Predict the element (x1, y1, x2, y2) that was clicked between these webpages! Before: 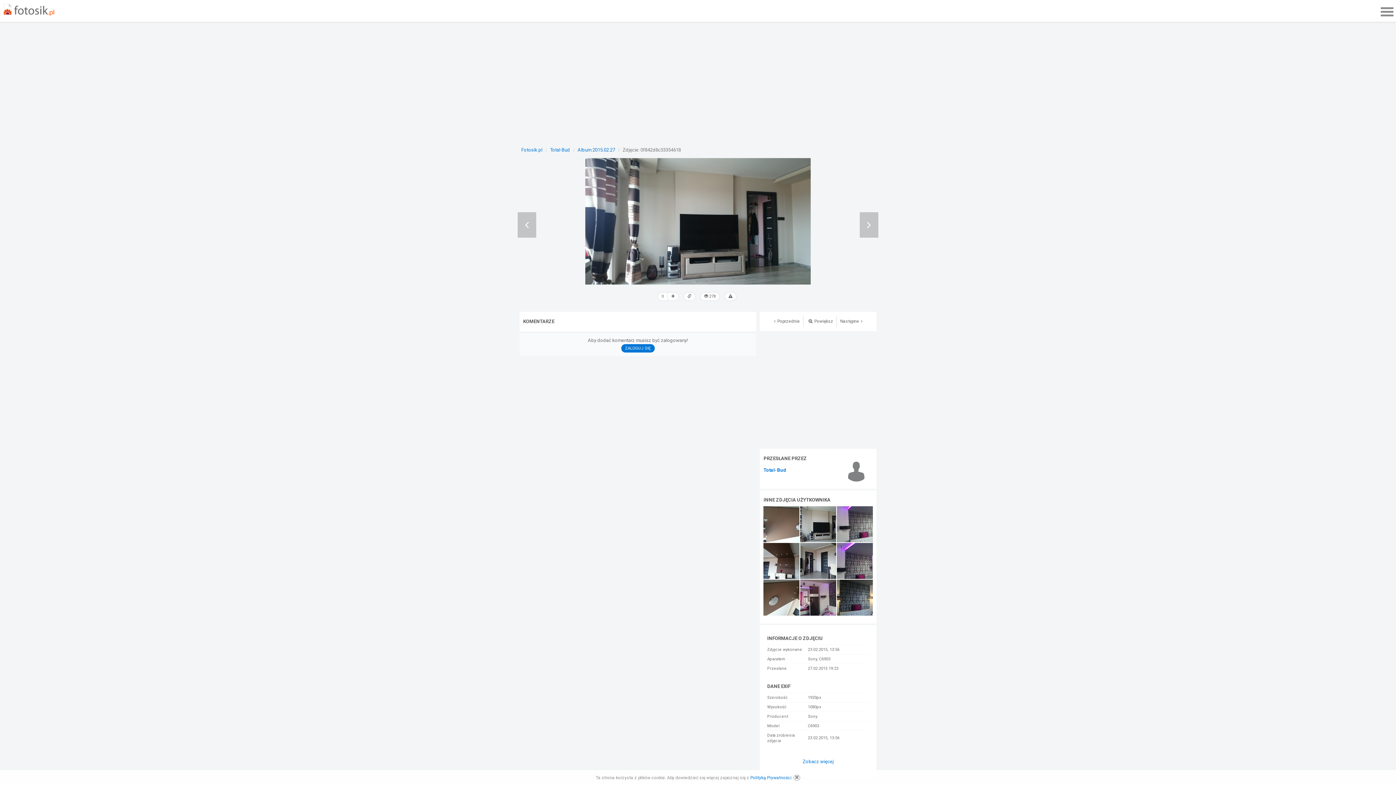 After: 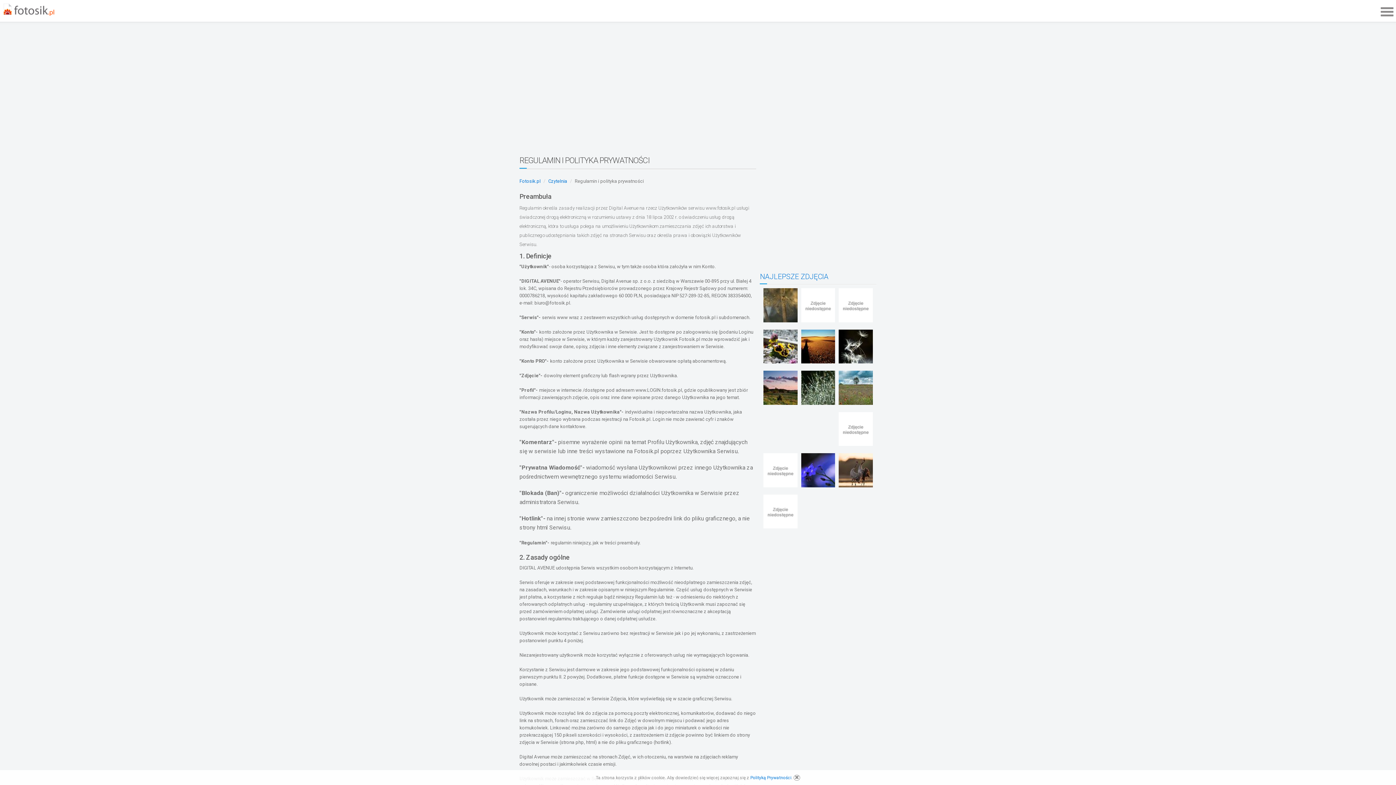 Action: label: Polityką Prywatności bbox: (750, 775, 791, 780)